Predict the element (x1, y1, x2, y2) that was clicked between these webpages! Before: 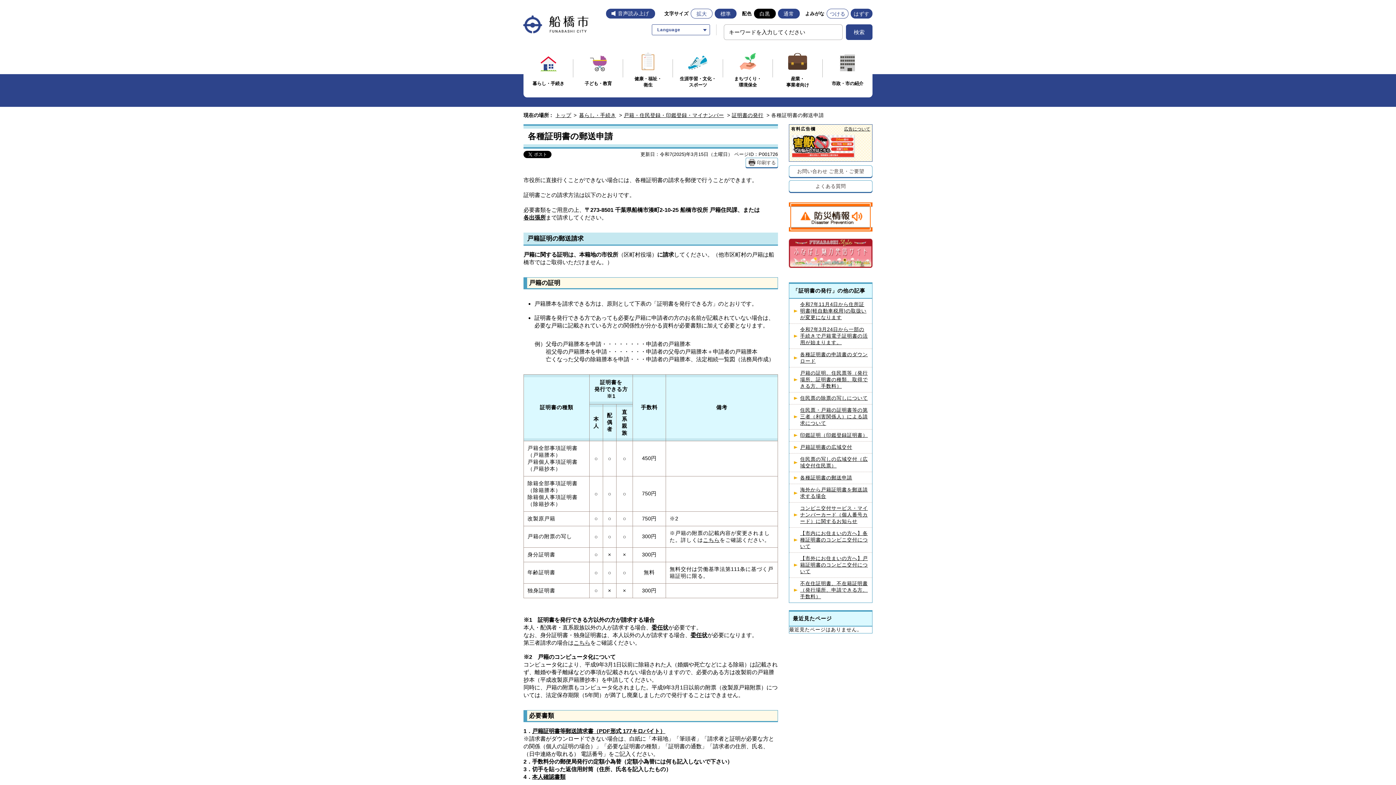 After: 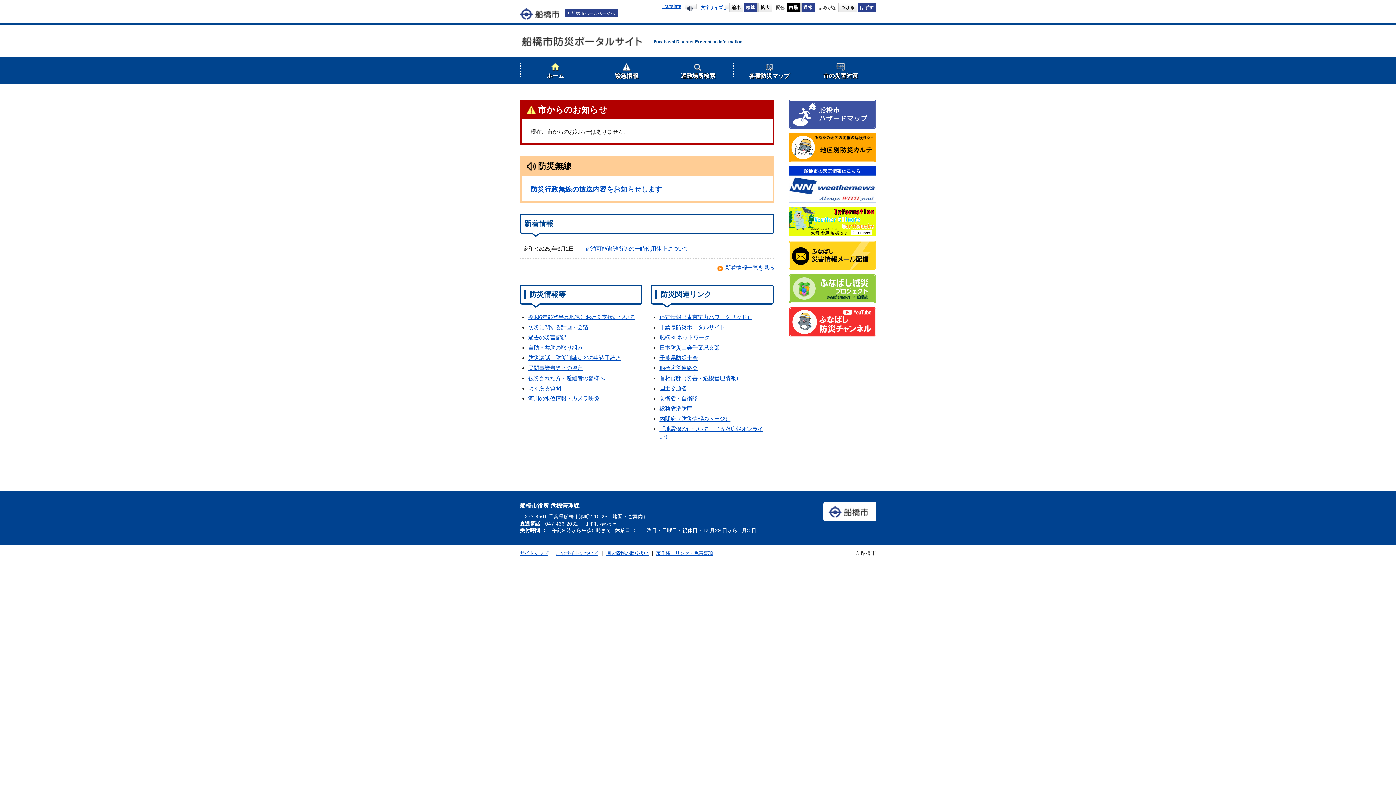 Action: bbox: (789, 202, 872, 231)